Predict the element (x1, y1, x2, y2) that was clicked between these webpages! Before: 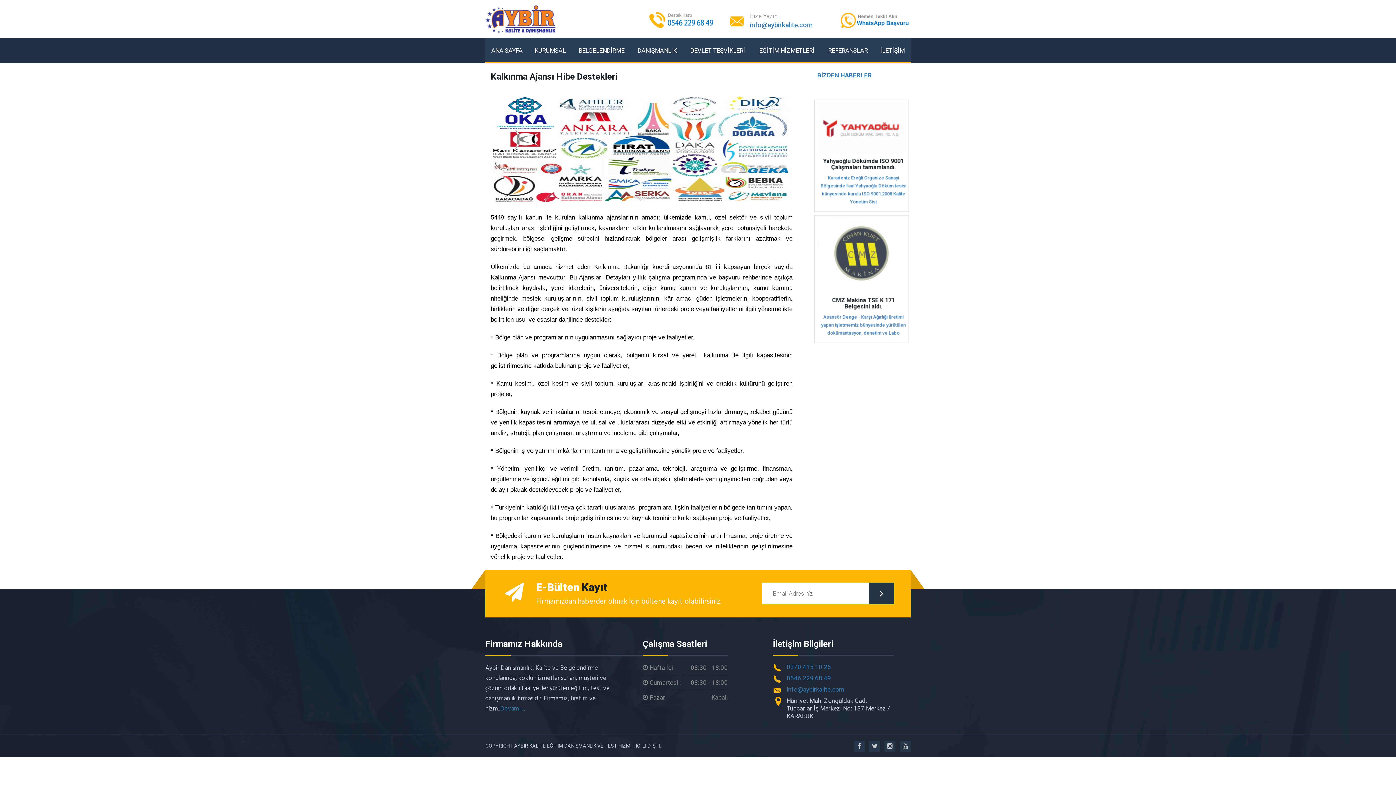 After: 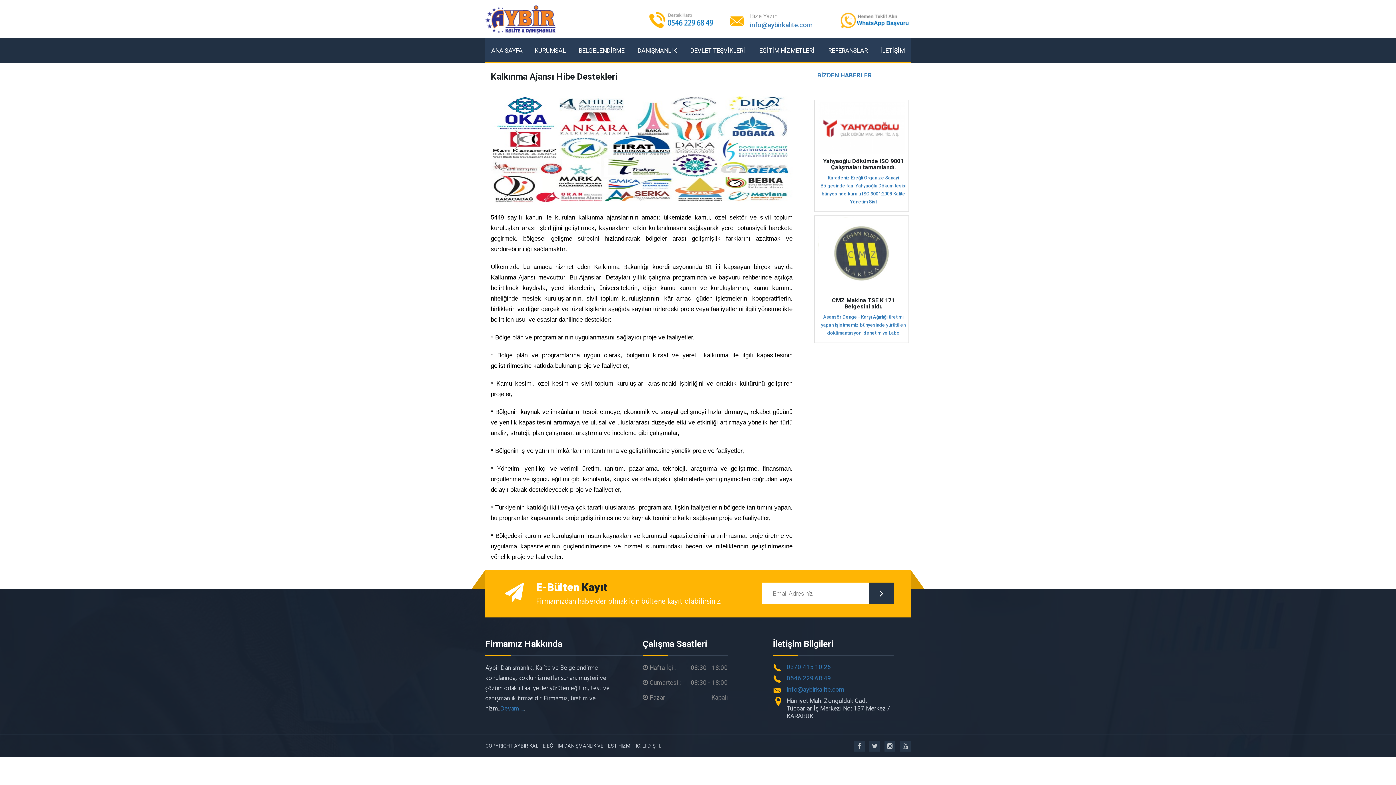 Action: bbox: (644, 11, 717, 29)